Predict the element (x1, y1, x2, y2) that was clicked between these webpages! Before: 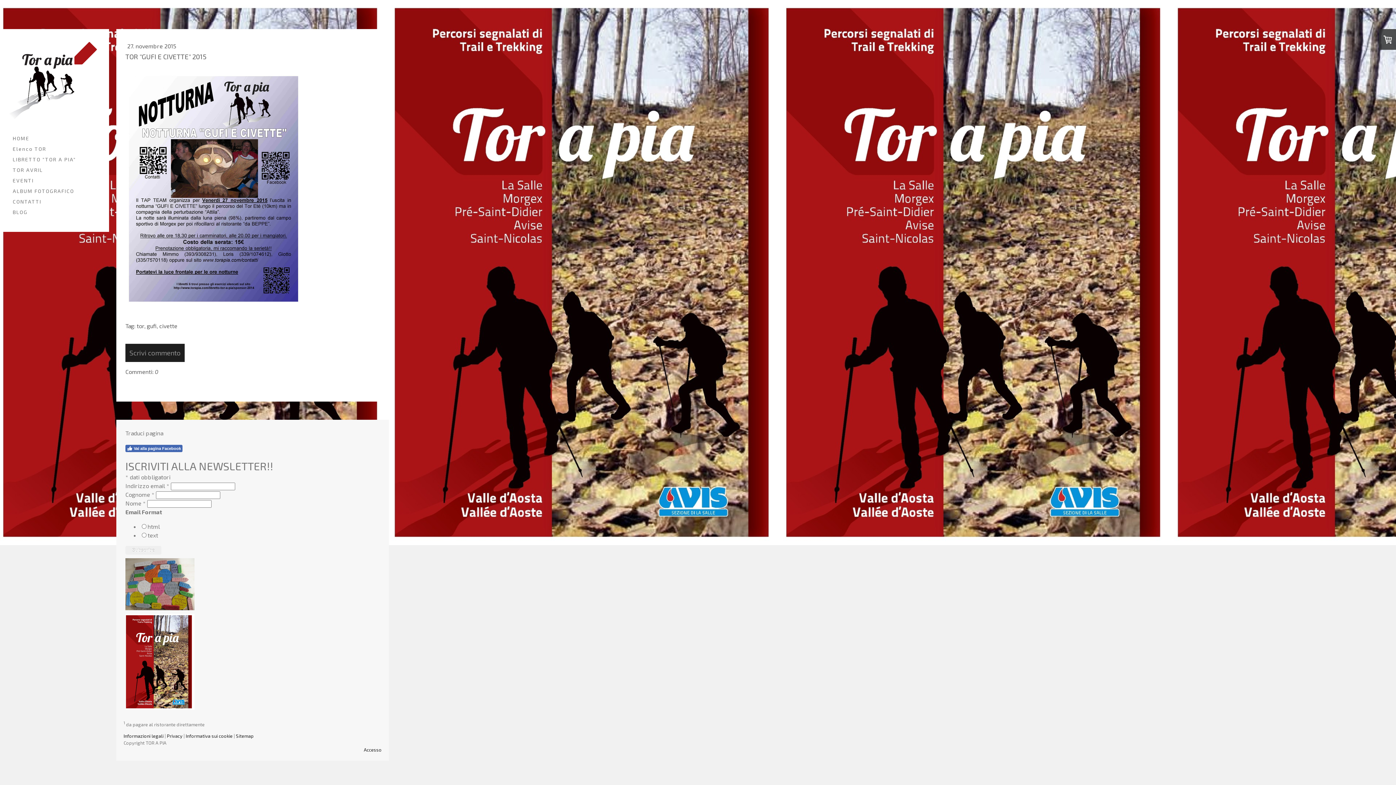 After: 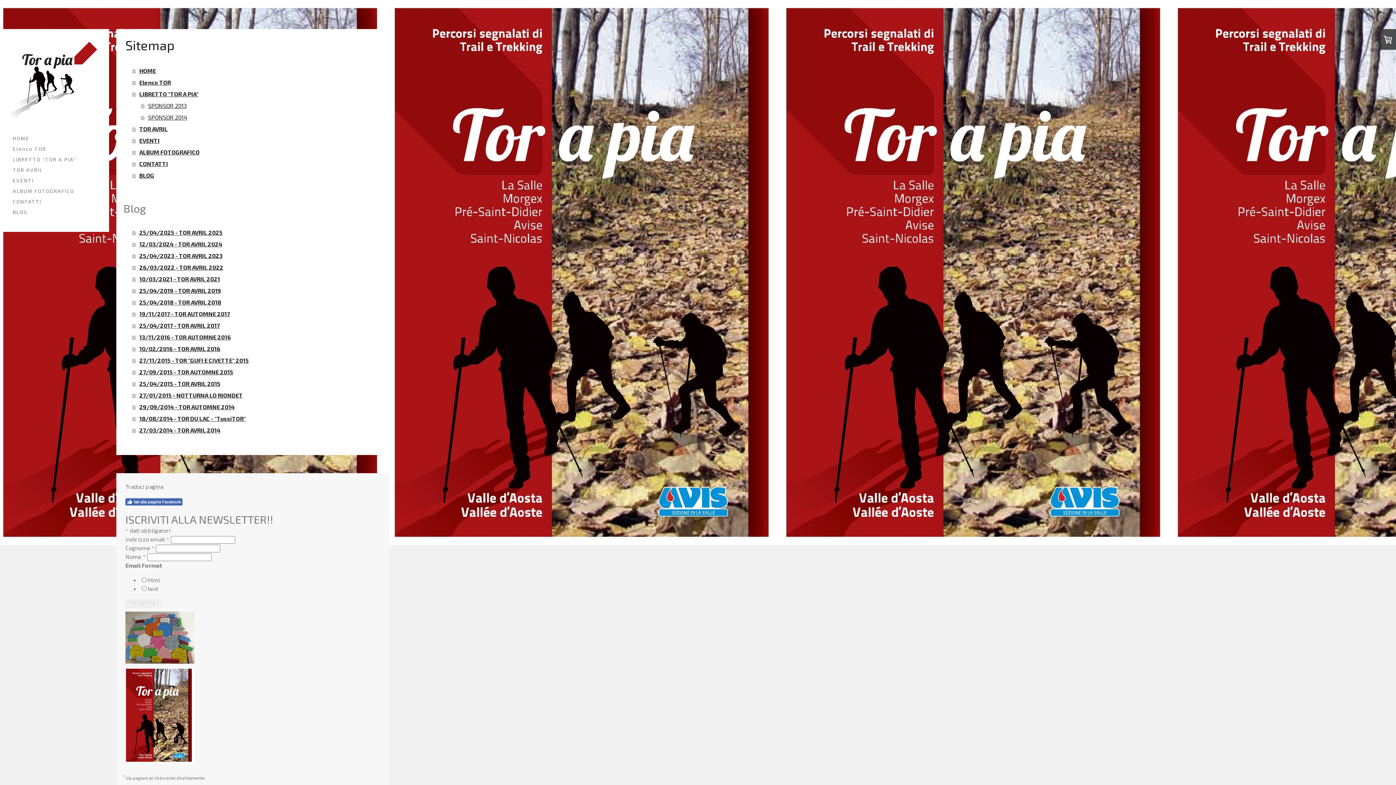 Action: label: Sitemap bbox: (236, 733, 253, 739)